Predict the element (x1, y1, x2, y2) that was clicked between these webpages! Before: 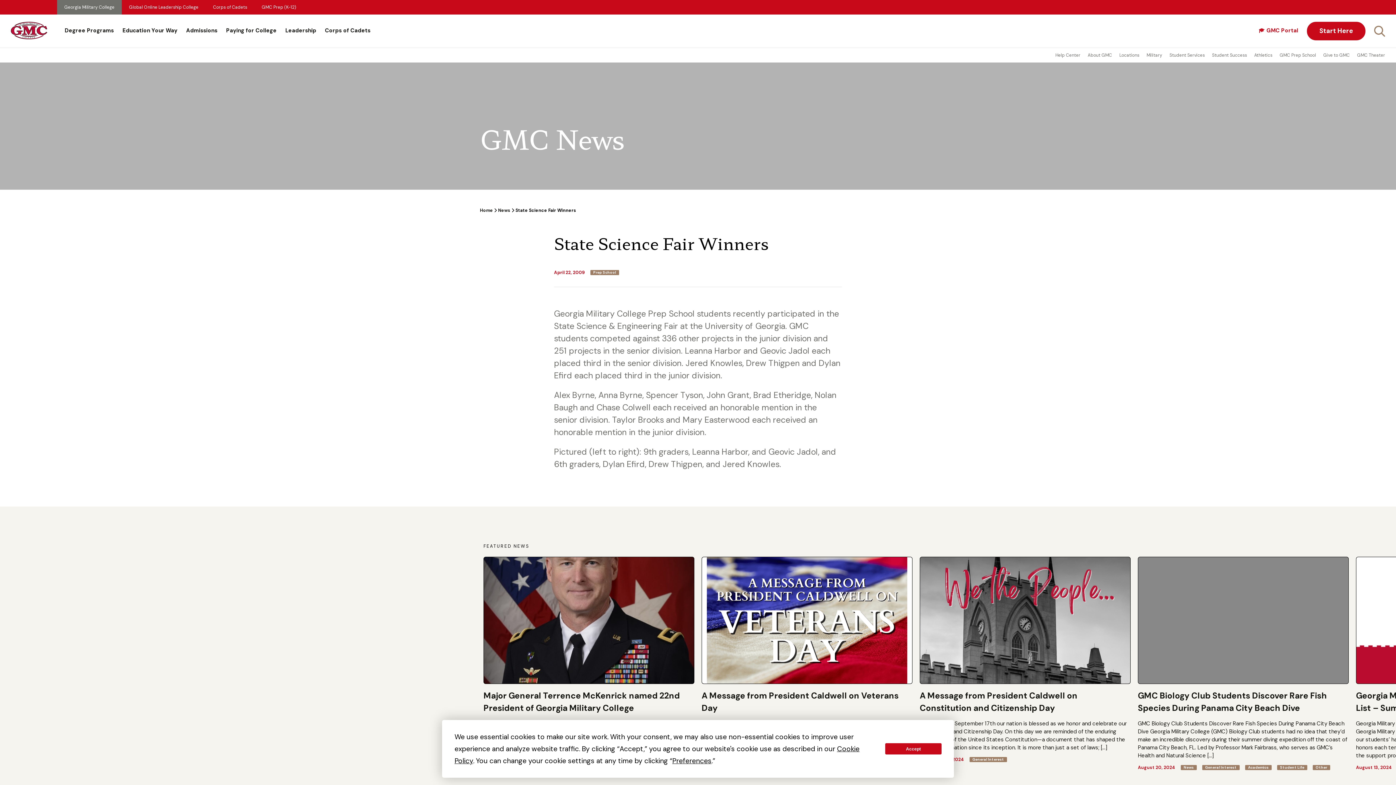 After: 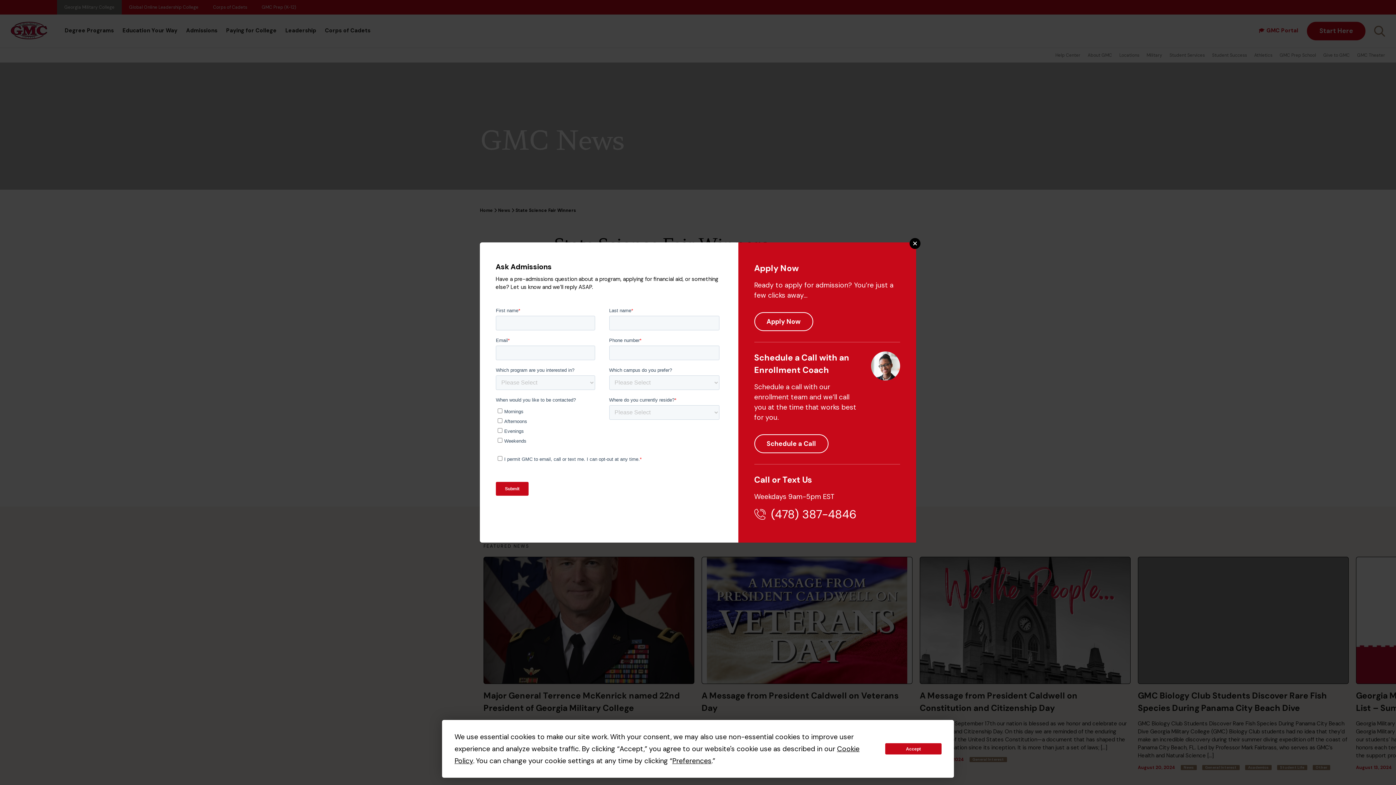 Action: label: Start Here bbox: (1307, 21, 1365, 40)